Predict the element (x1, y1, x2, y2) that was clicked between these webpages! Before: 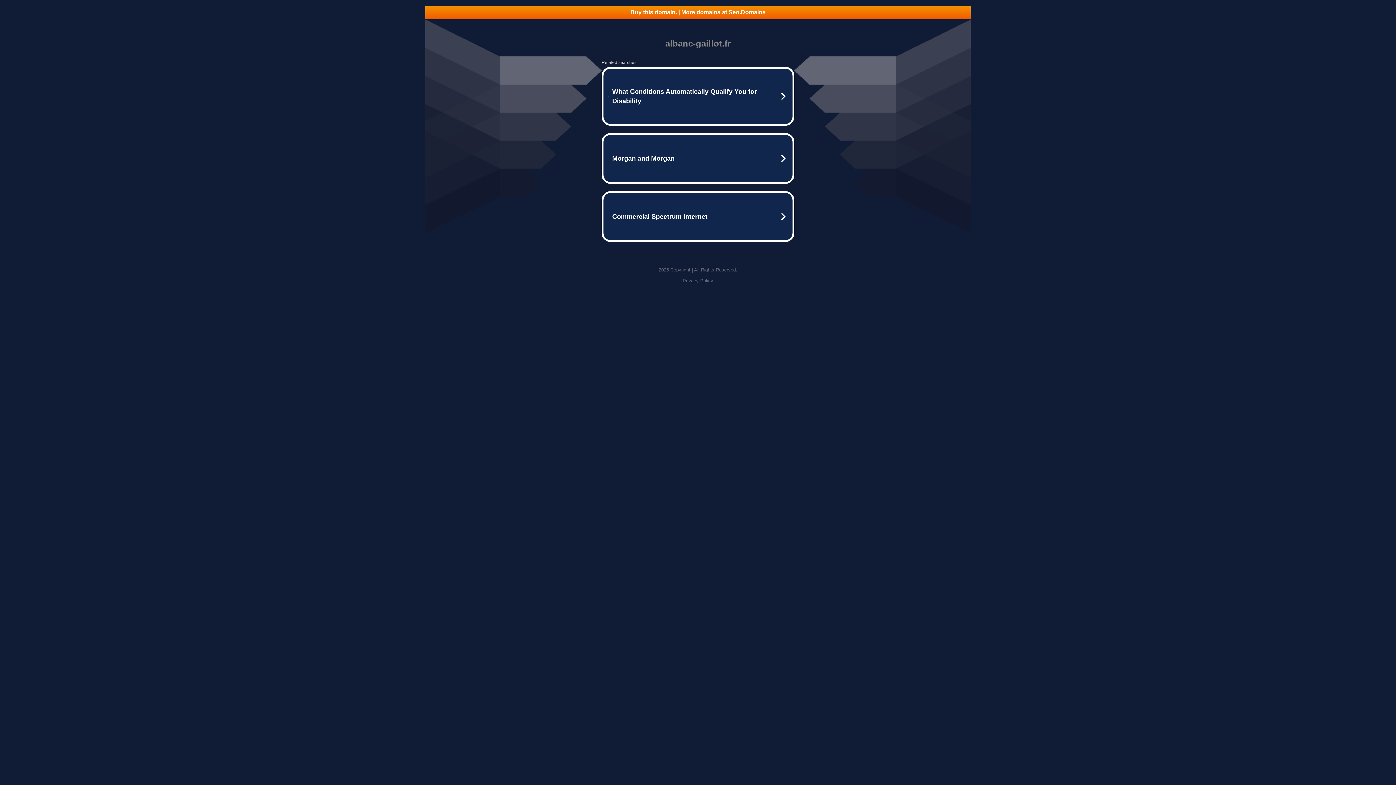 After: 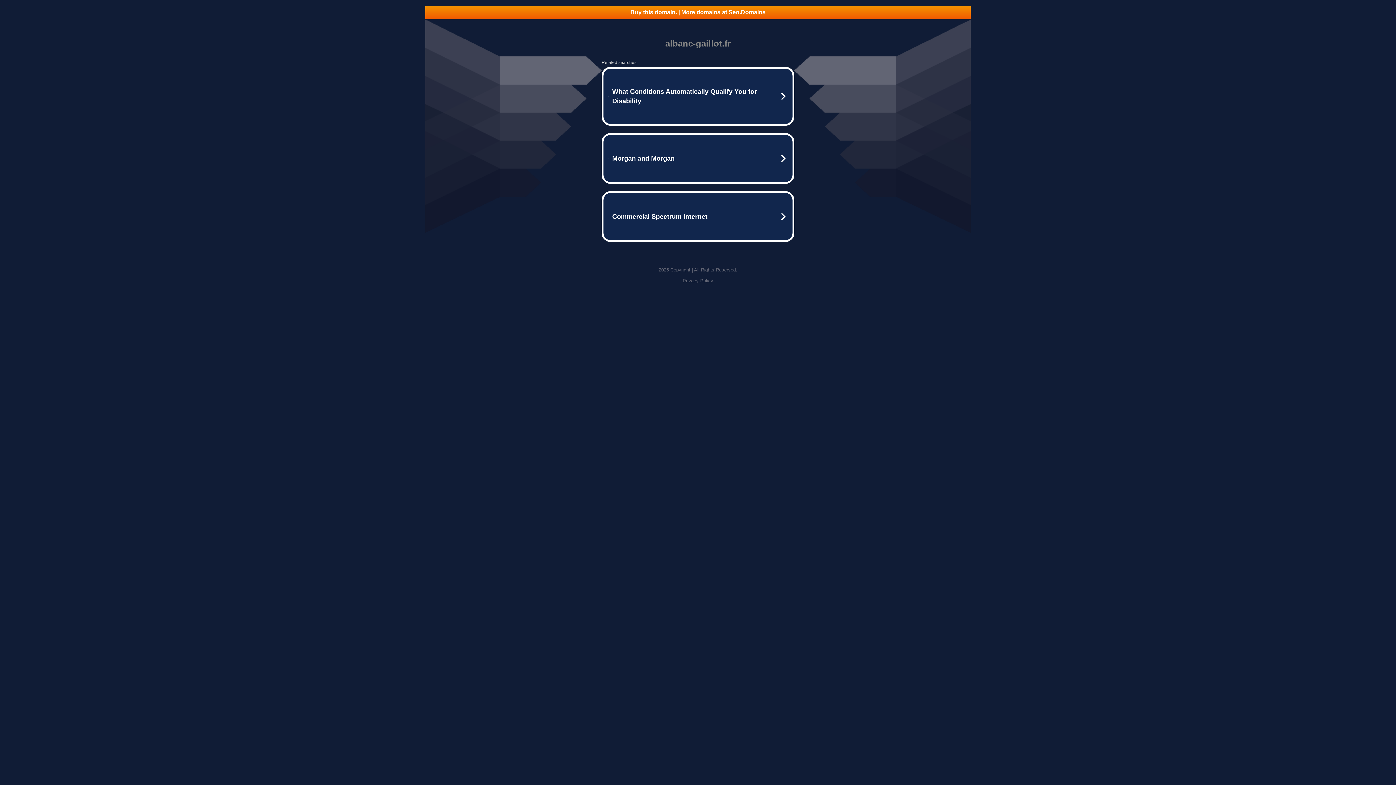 Action: bbox: (682, 278, 713, 283) label: Privacy Policy